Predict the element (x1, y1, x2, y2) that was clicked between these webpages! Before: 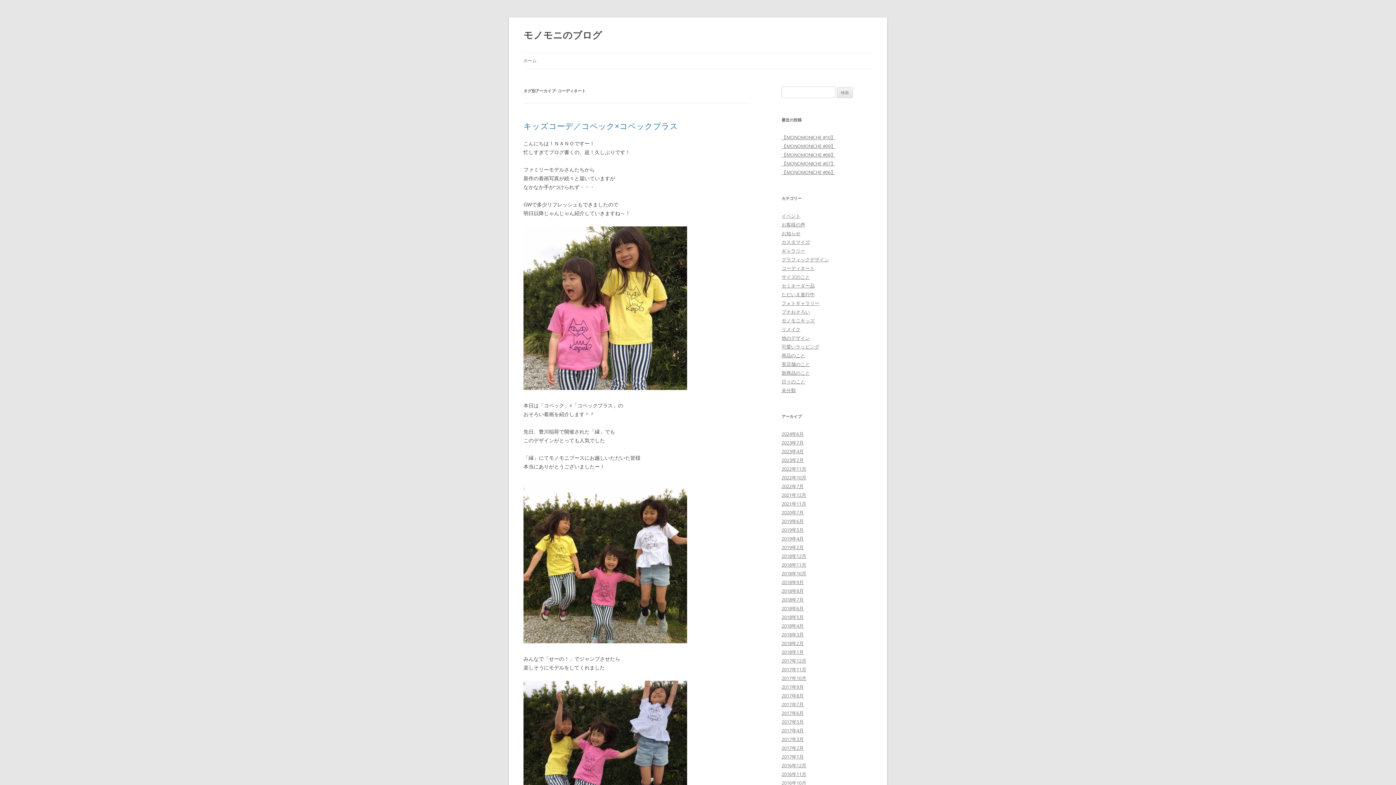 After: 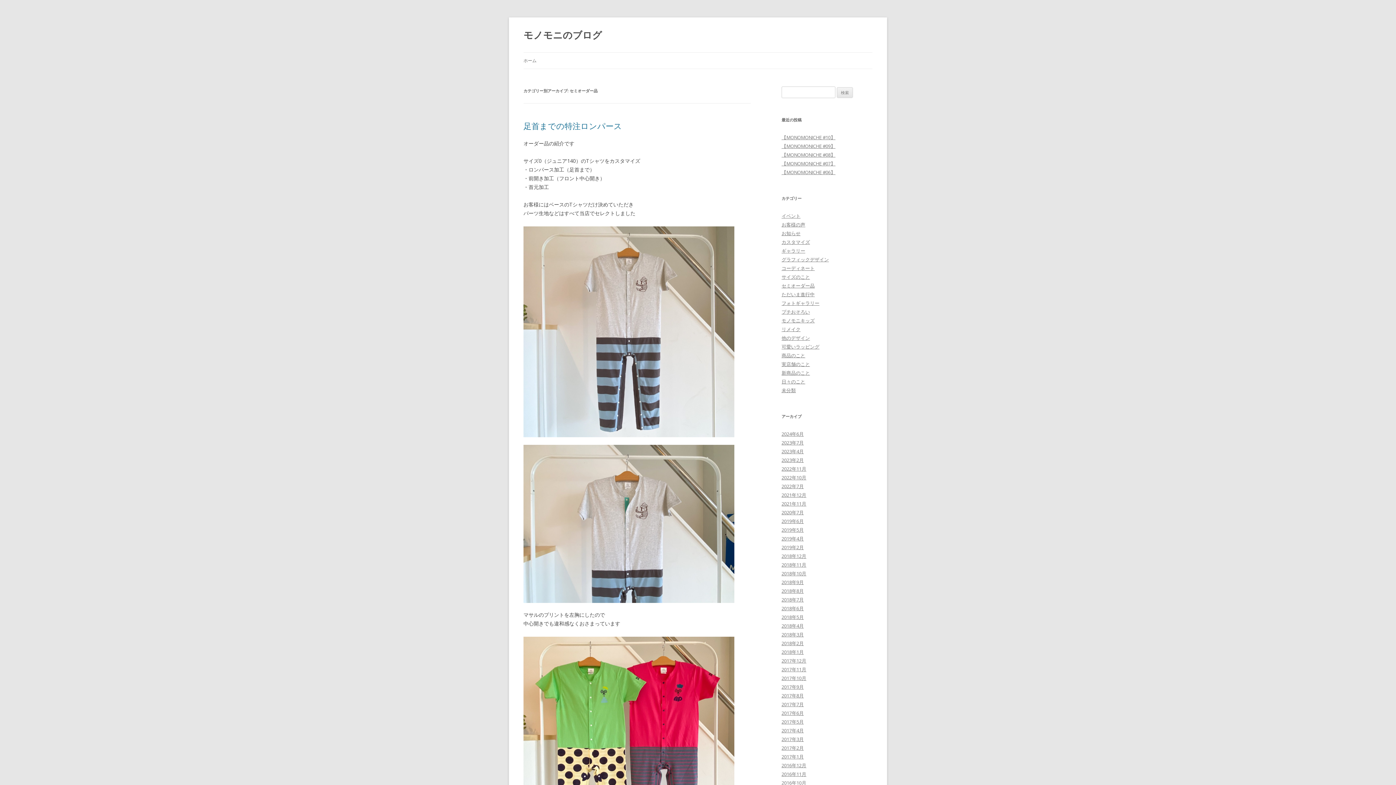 Action: label: セミオーダー品 bbox: (781, 282, 814, 289)